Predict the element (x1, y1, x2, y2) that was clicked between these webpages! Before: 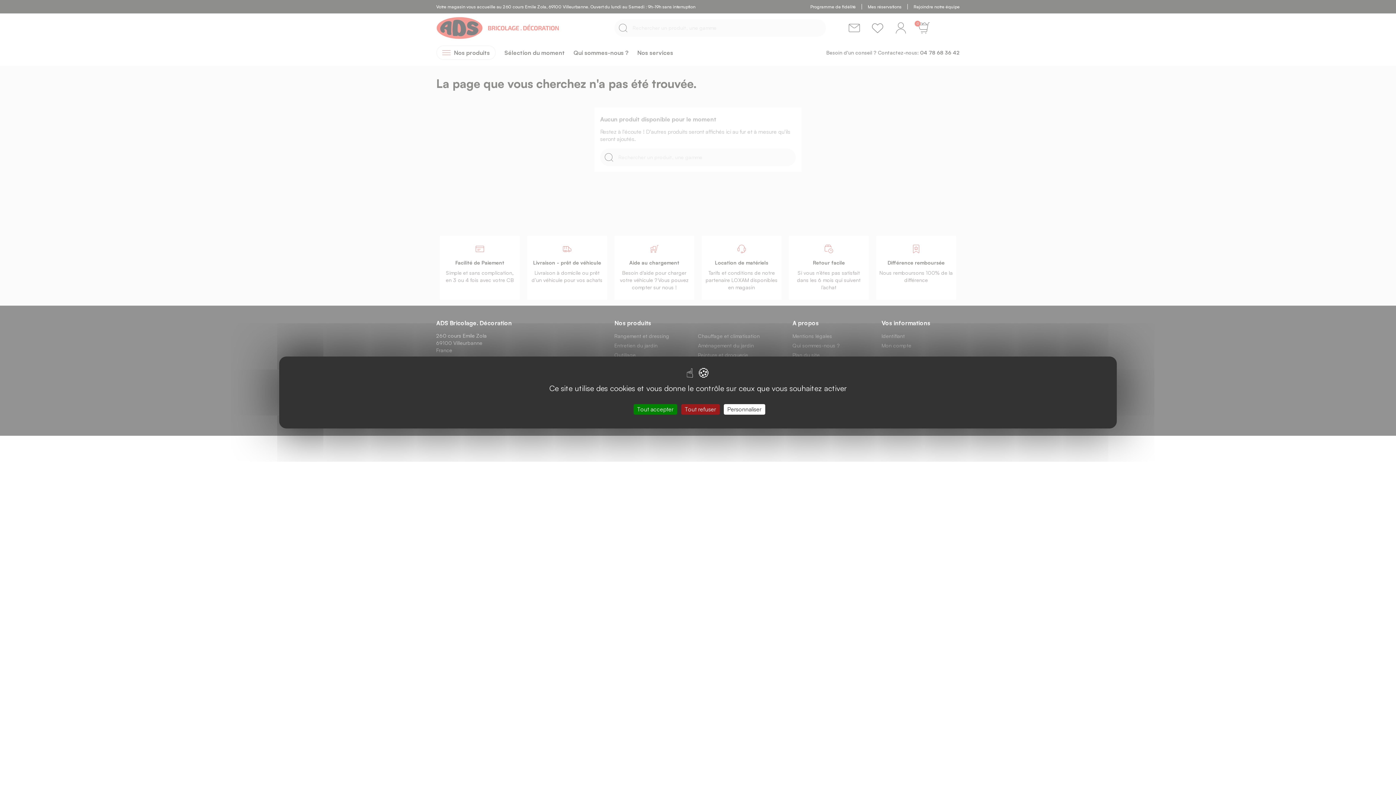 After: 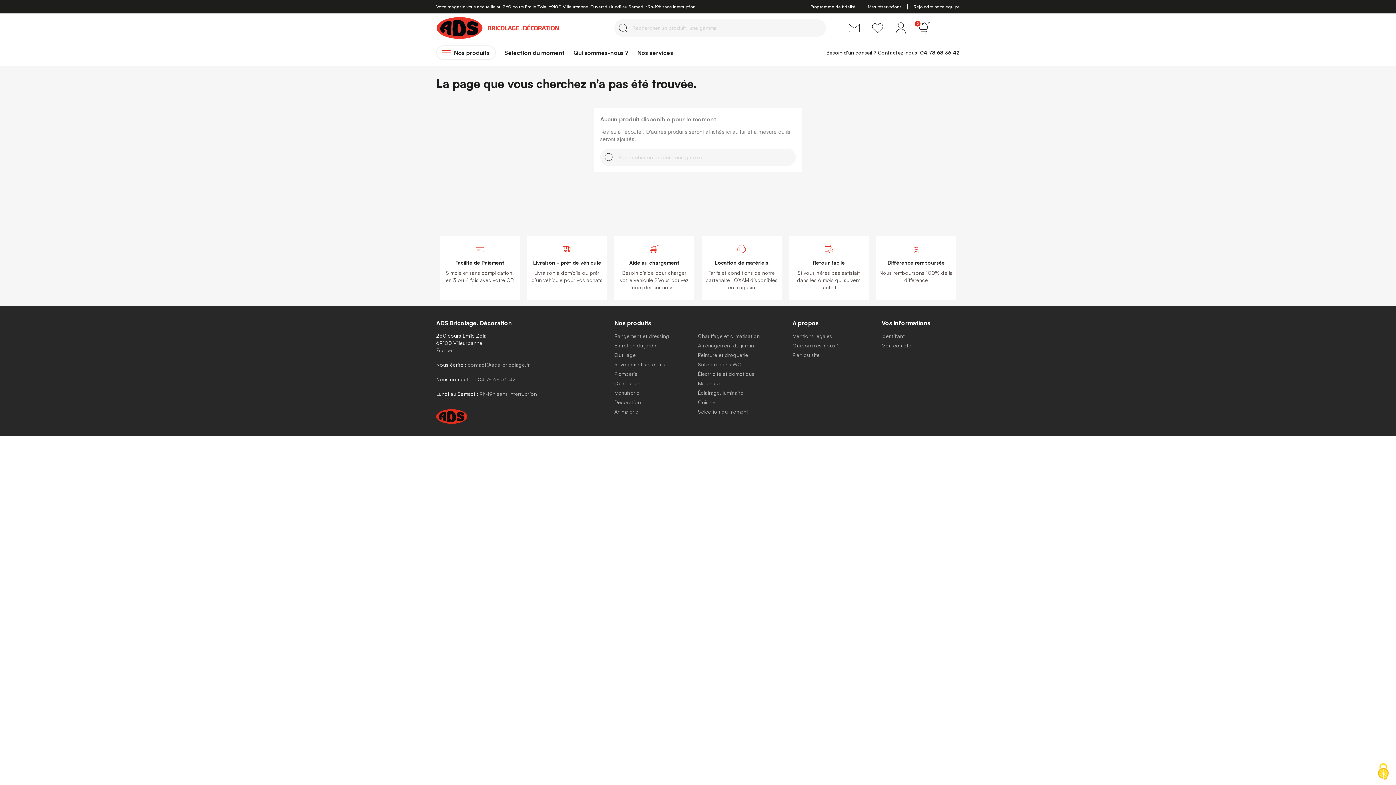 Action: label: Cookies : Tout accepter bbox: (633, 404, 677, 414)